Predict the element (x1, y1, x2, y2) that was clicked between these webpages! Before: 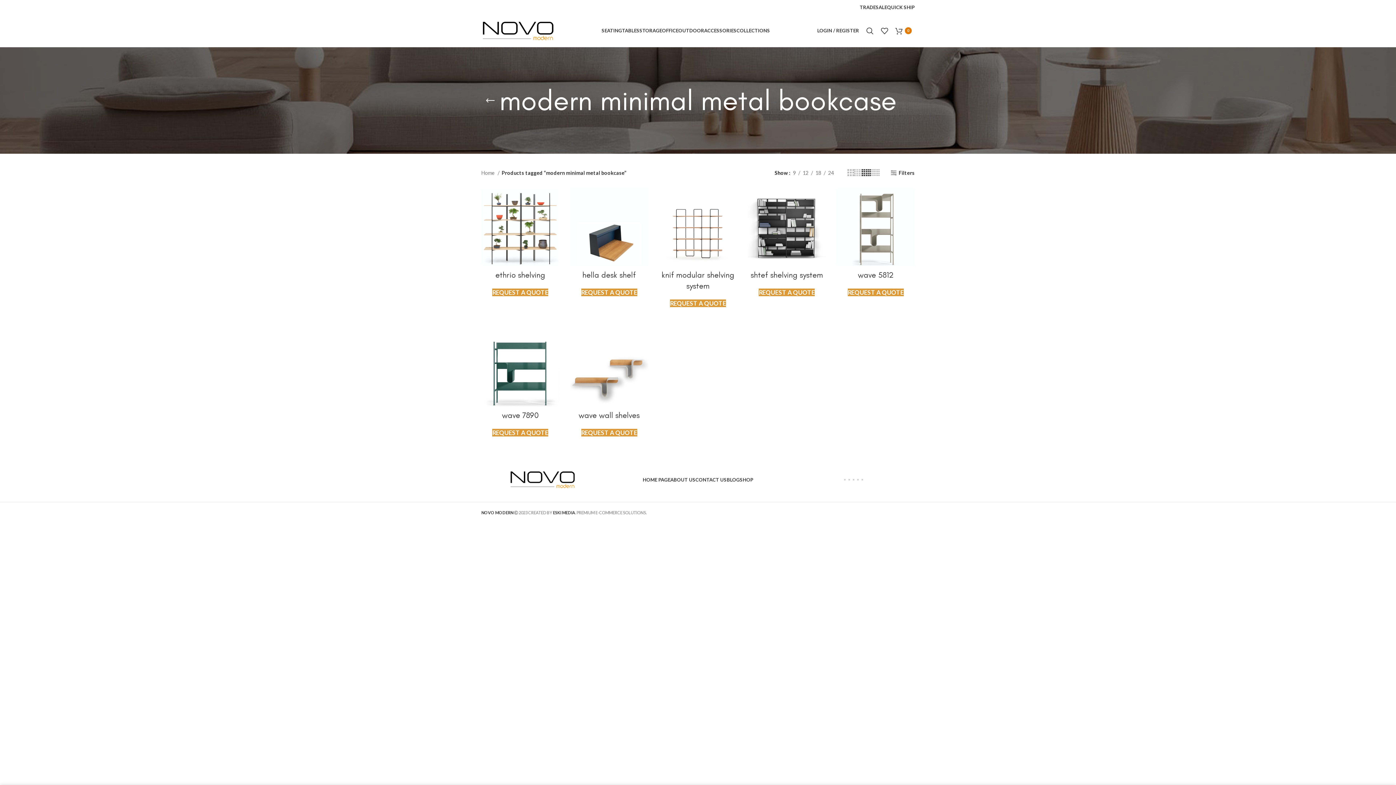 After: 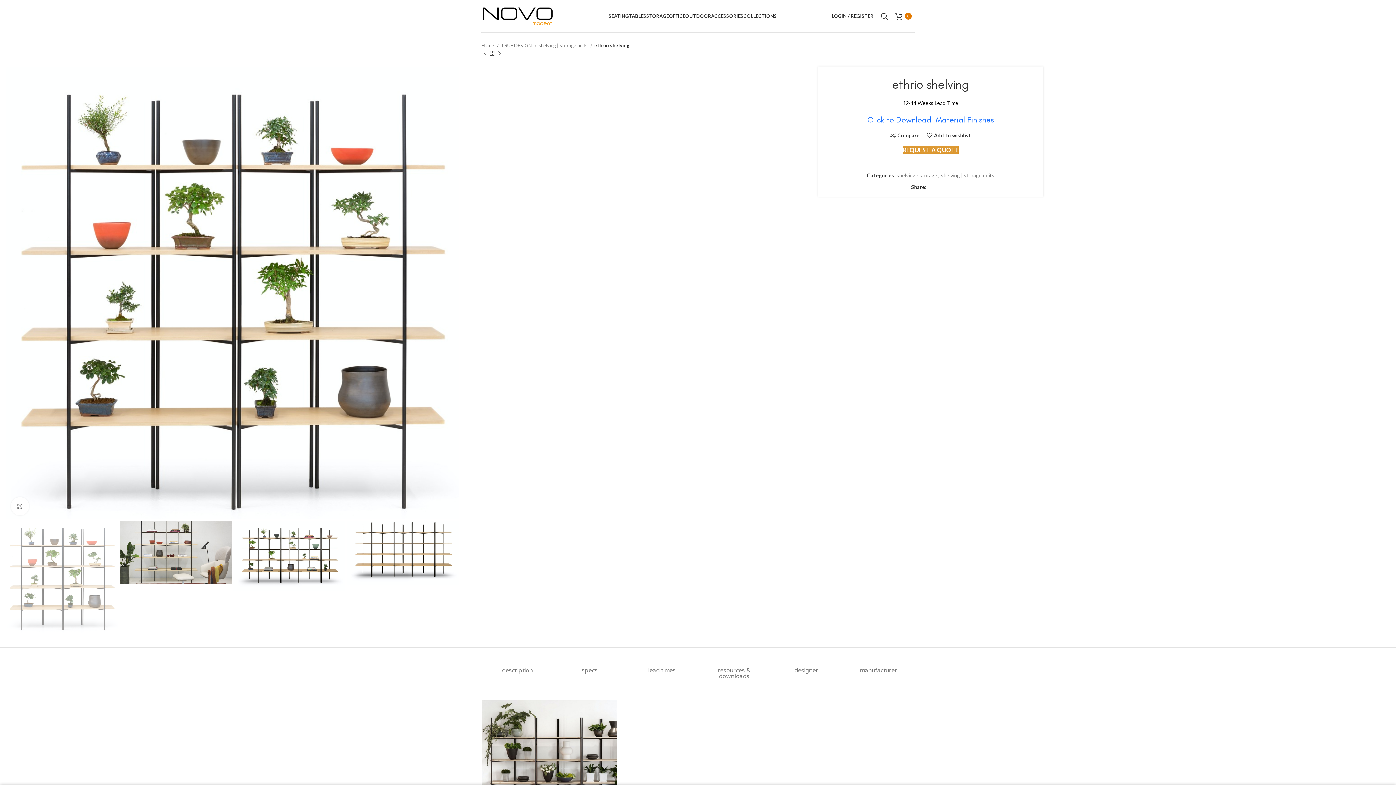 Action: bbox: (481, 205, 559, 249)